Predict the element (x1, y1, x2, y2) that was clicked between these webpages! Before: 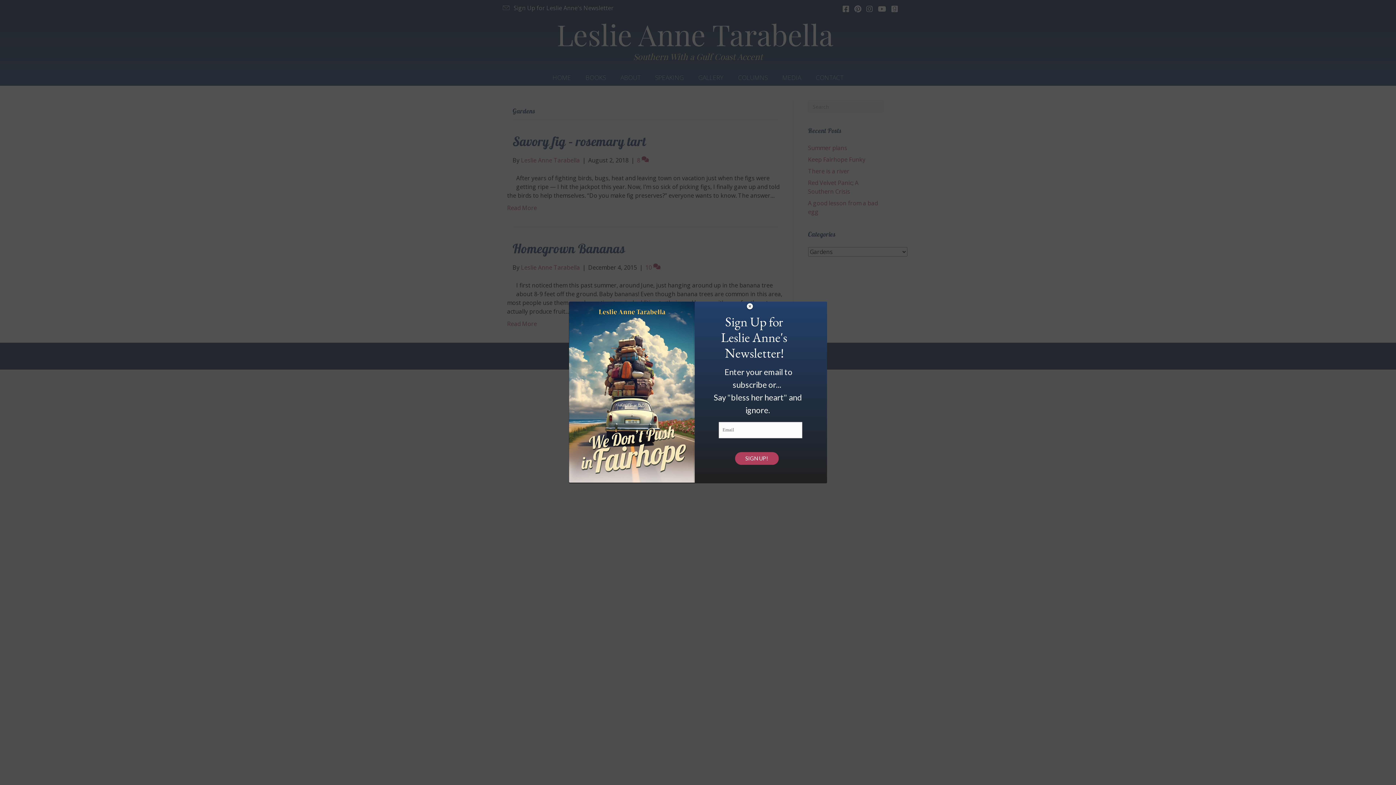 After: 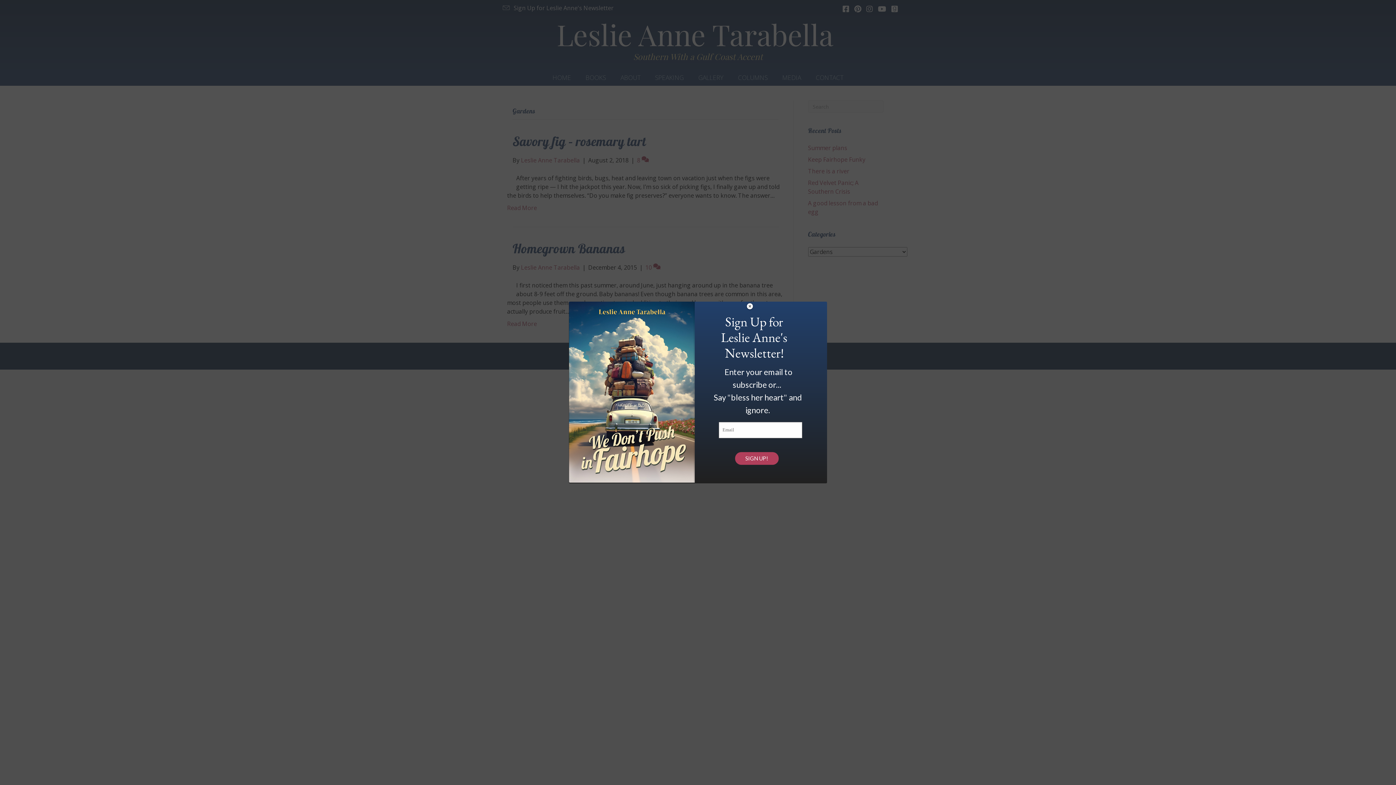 Action: bbox: (735, 452, 778, 465) label: SIGN UP!